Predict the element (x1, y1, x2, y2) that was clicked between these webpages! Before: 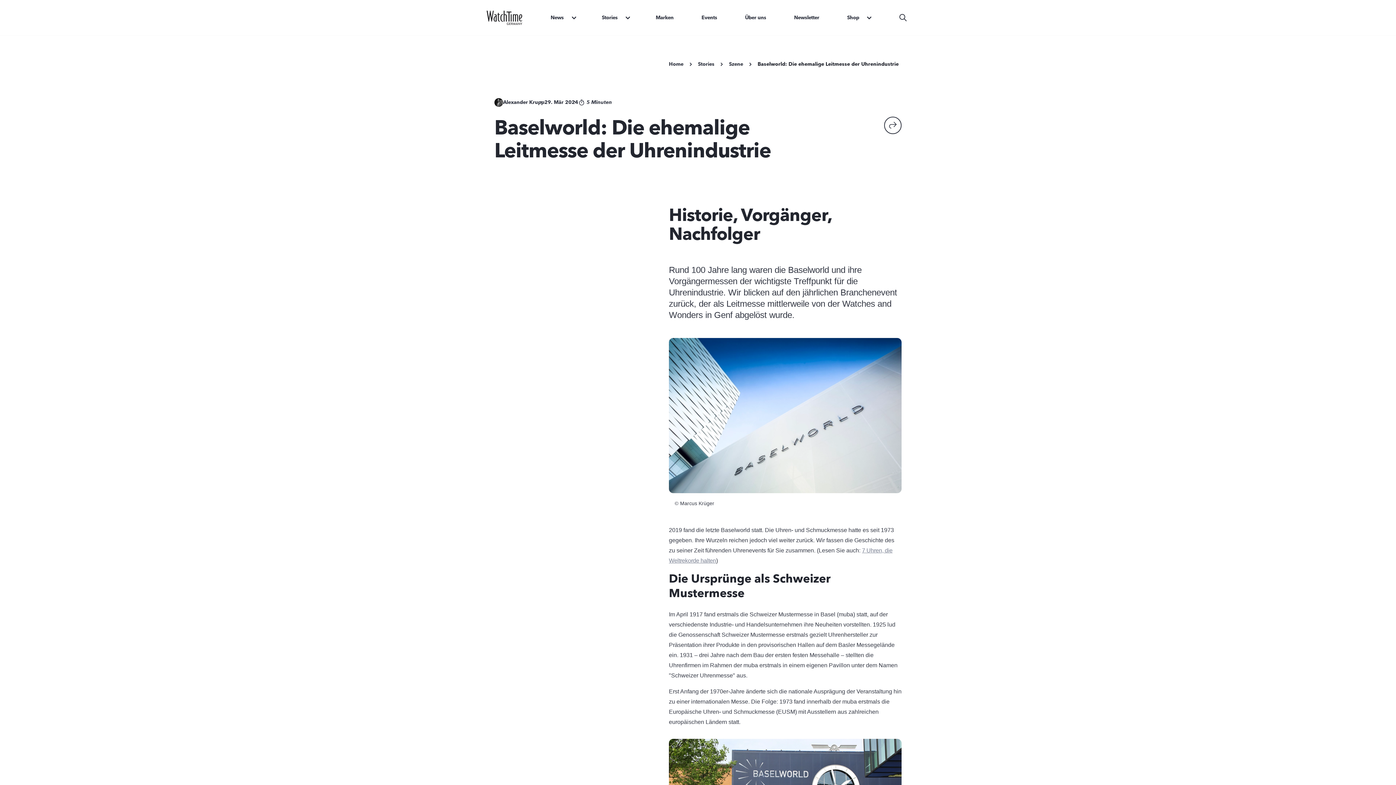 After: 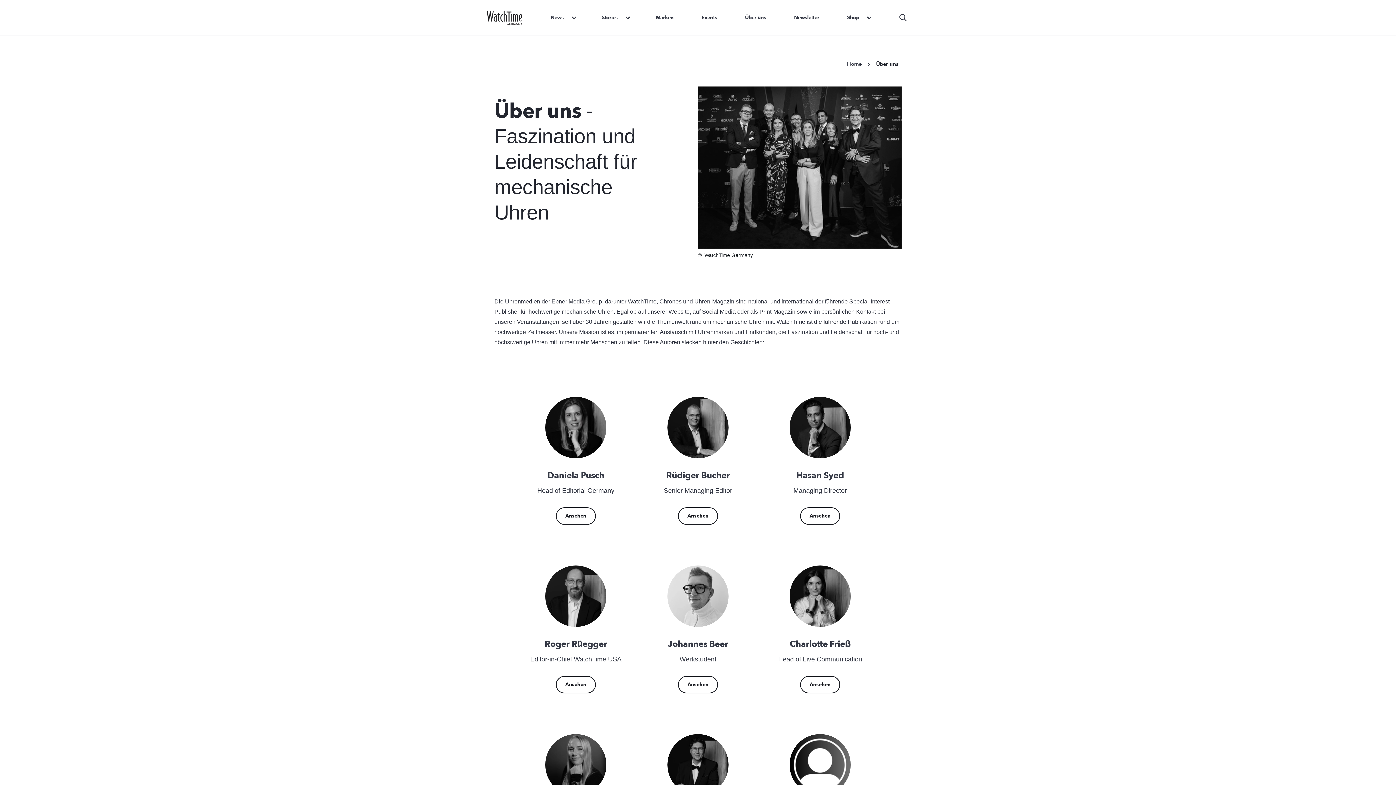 Action: label: Über uns bbox: (742, 14, 769, 20)